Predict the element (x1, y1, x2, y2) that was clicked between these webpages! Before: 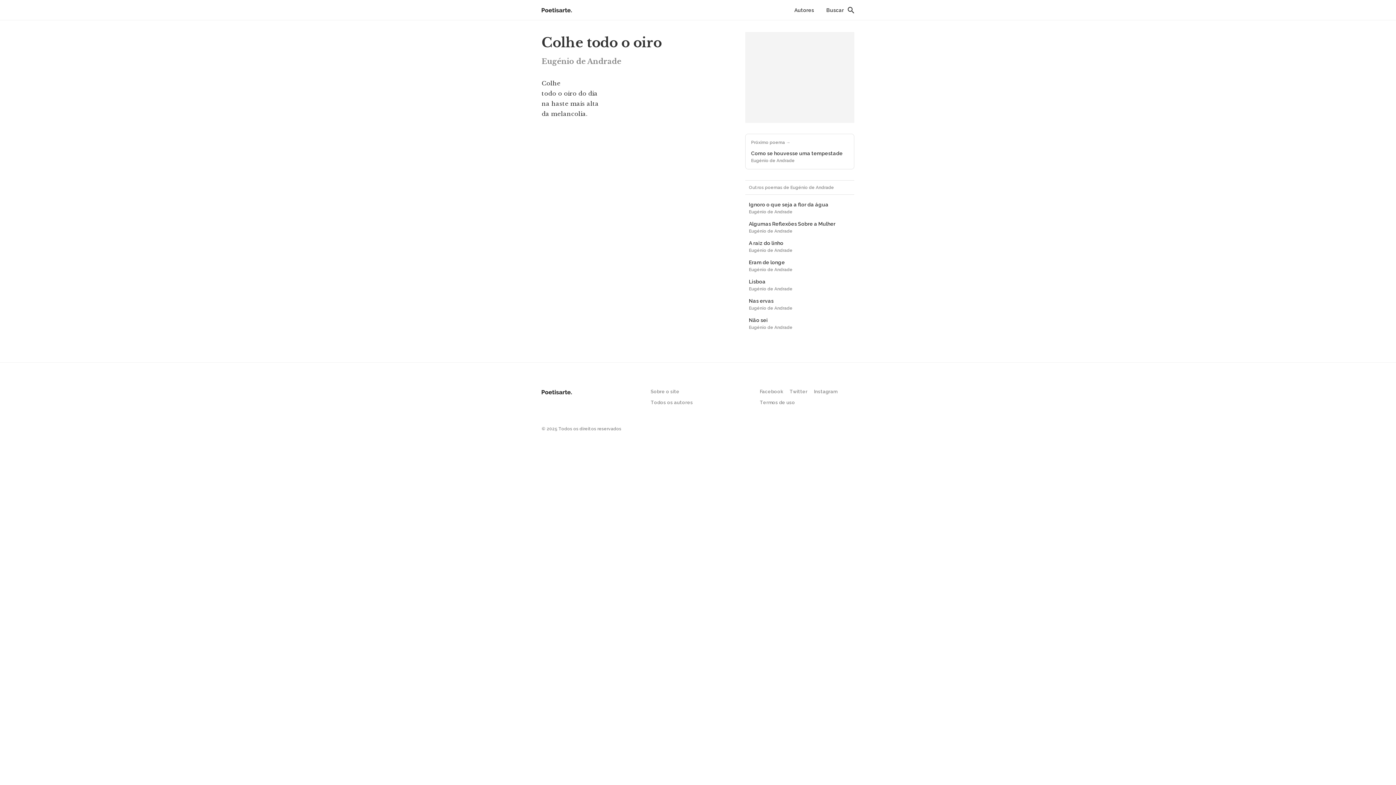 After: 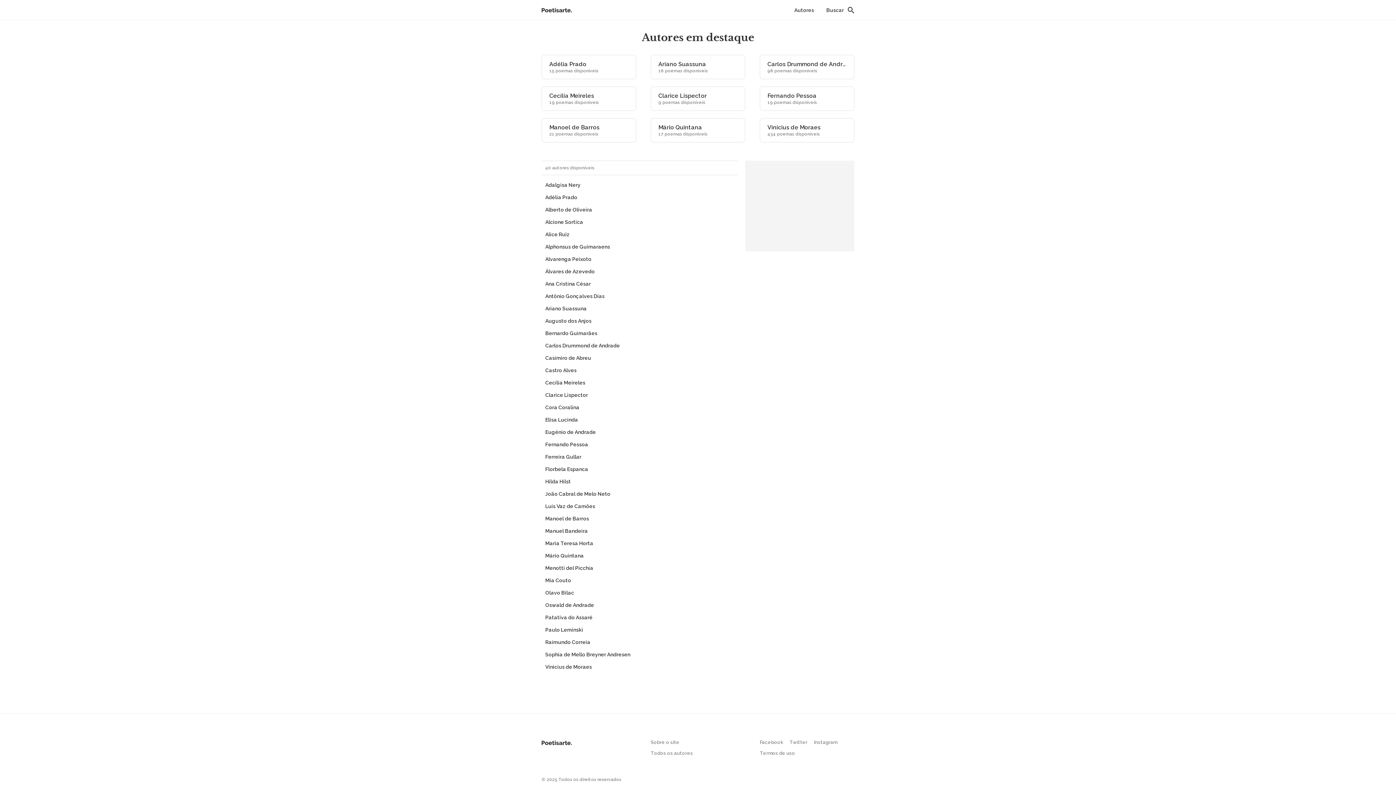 Action: bbox: (789, 4, 819, 16) label: Autores